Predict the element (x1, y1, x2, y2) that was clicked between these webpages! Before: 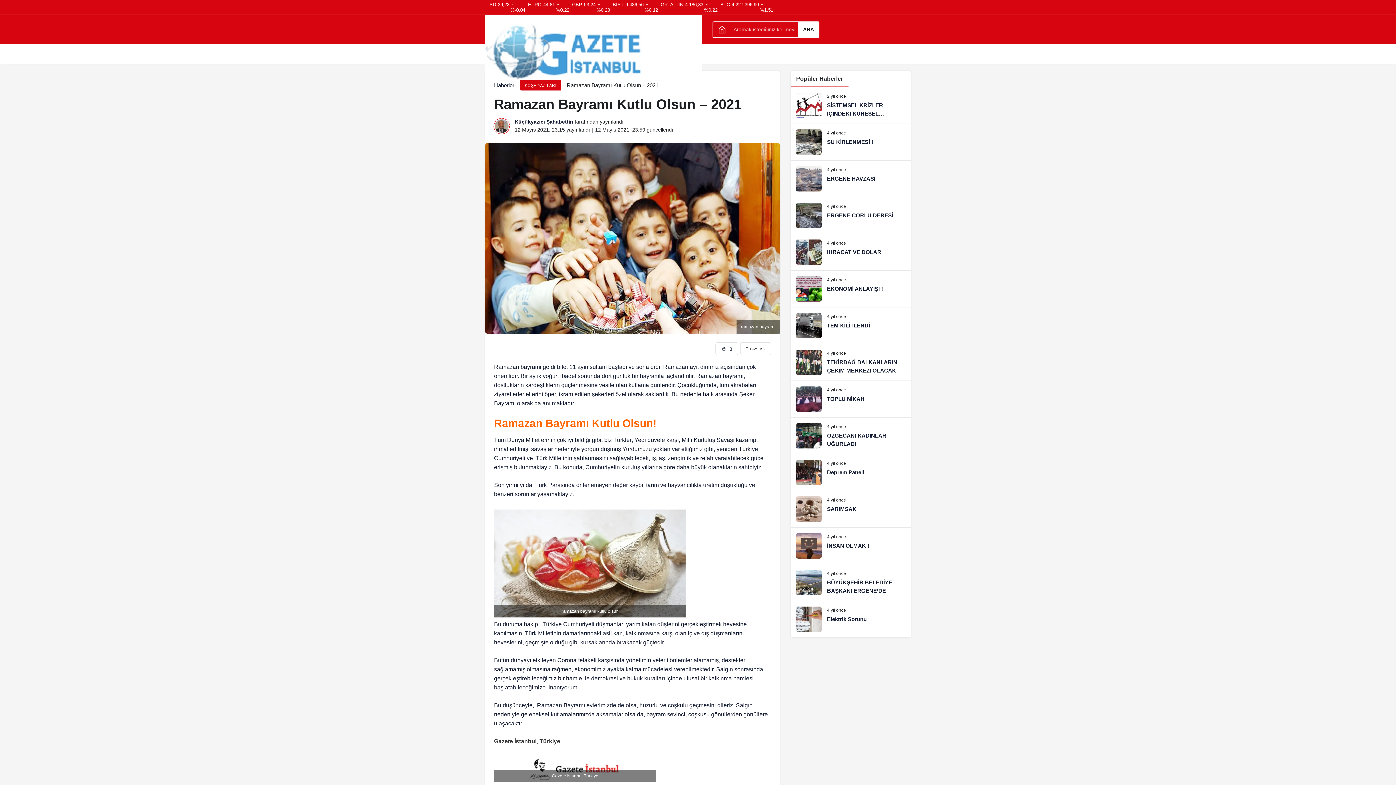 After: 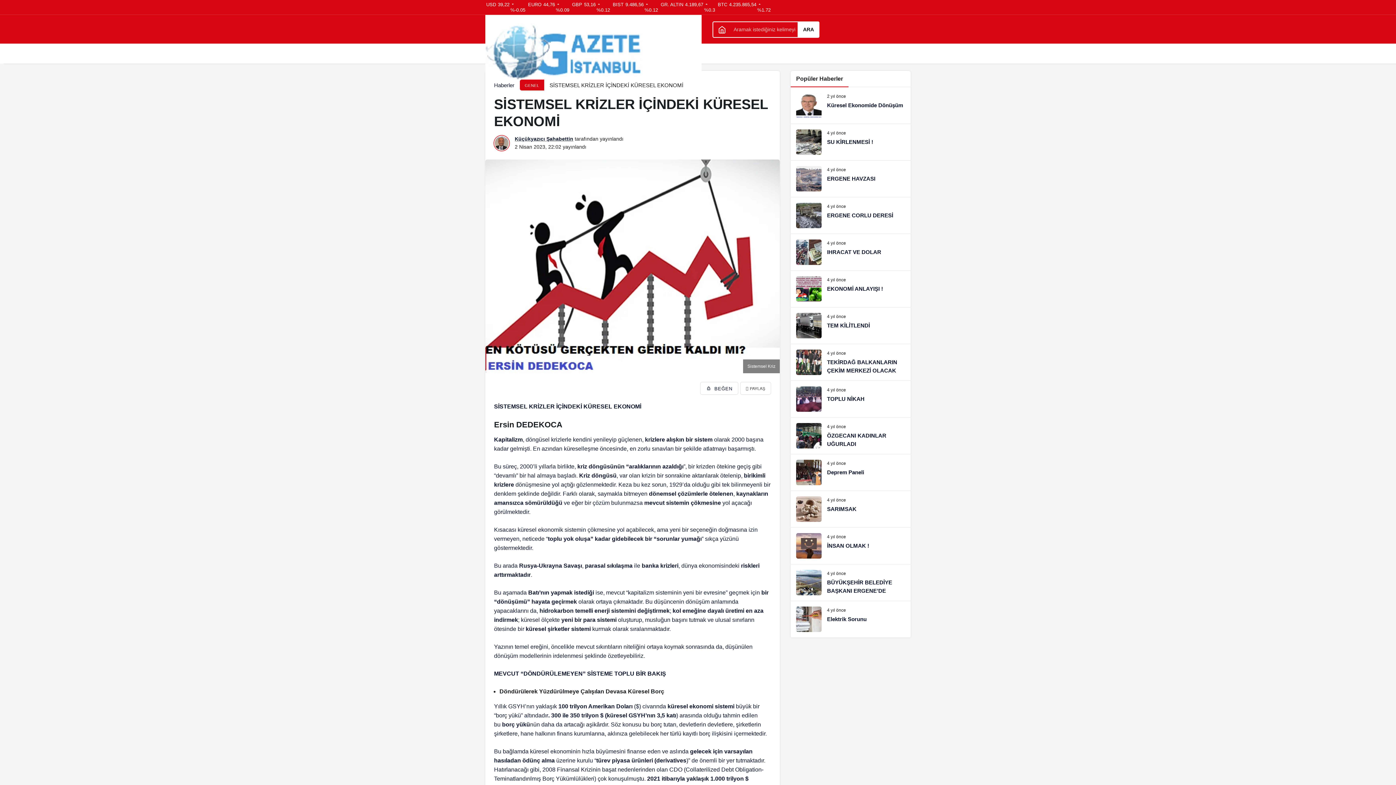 Action: bbox: (790, 87, 910, 123) label: SİSTEMSEL KRİZLER İÇİNDEKİ KÜRESEL EKONOMİ